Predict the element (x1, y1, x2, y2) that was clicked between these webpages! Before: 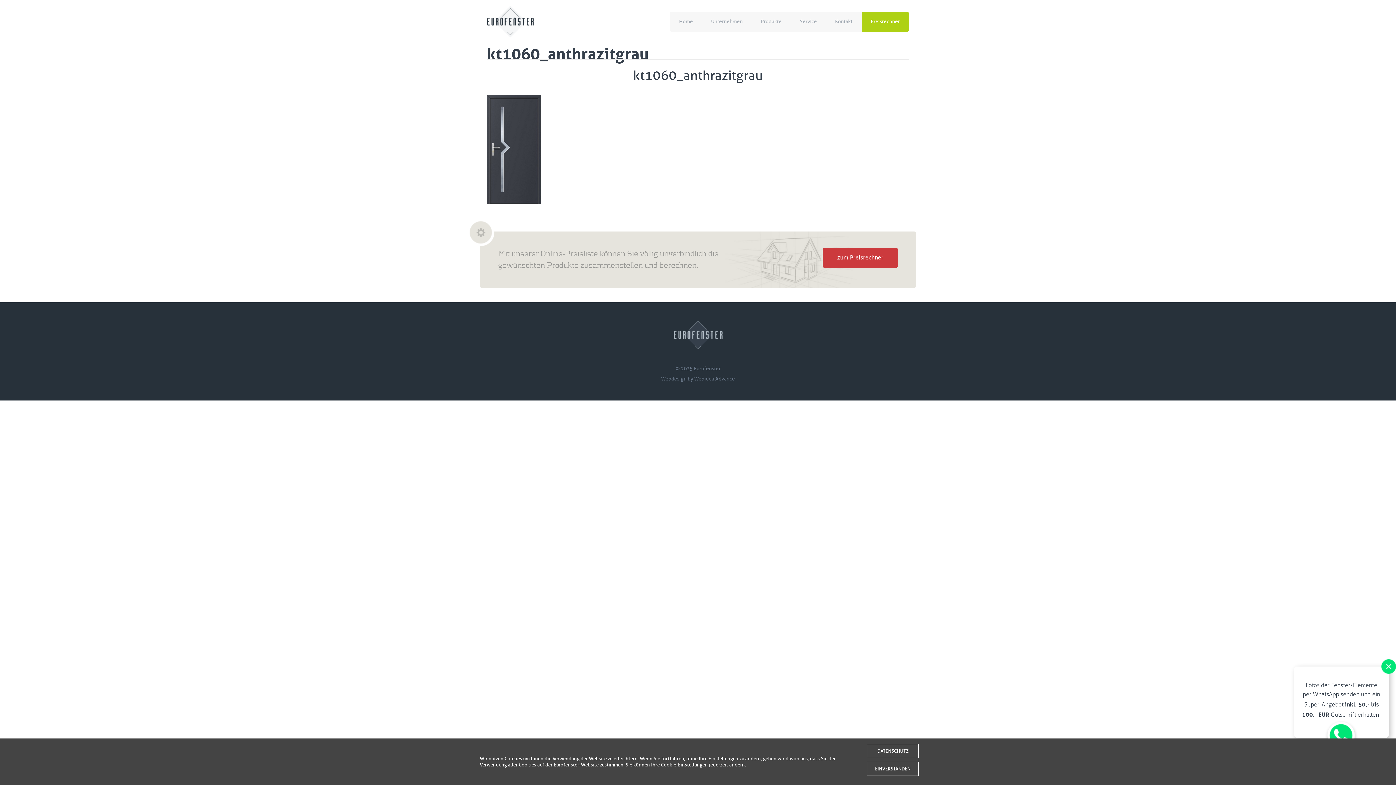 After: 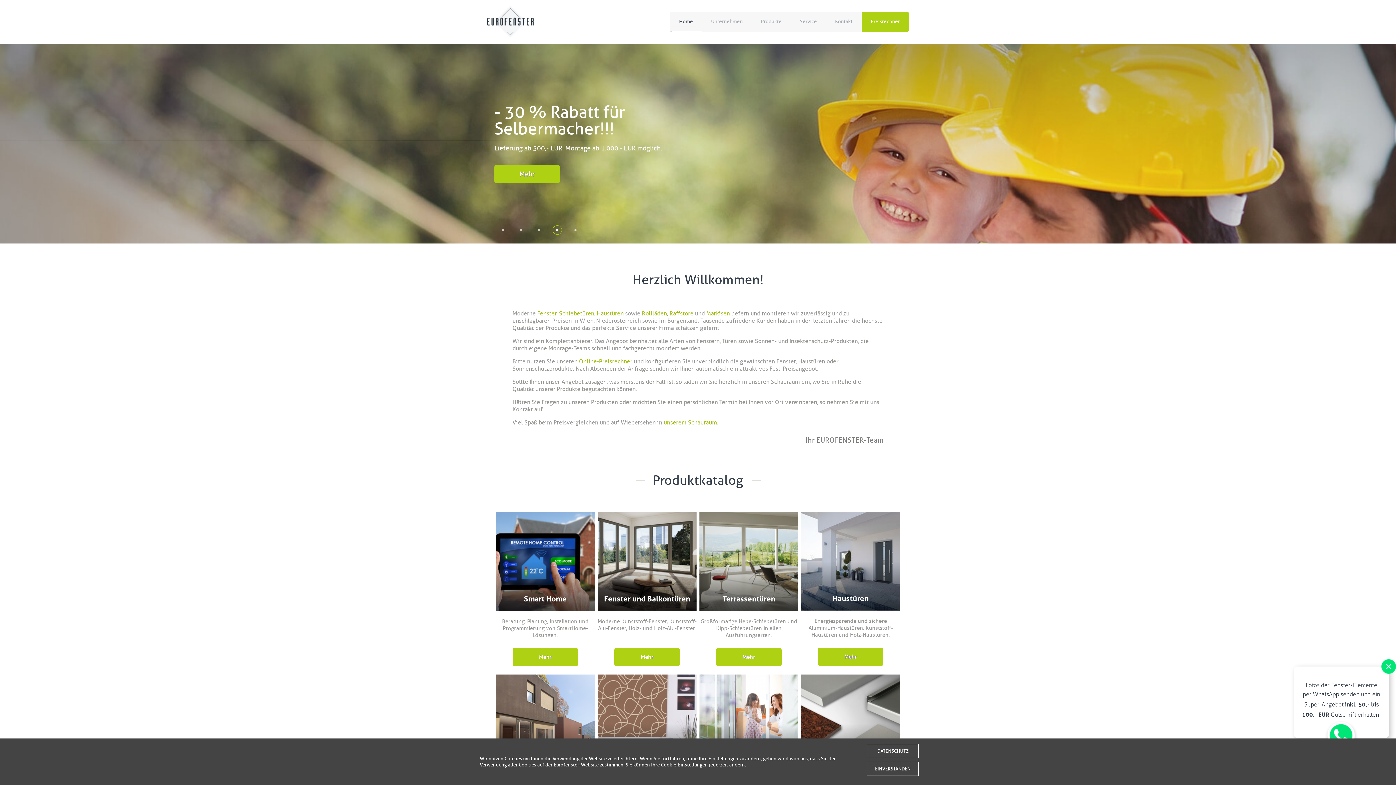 Action: bbox: (673, 344, 722, 351)